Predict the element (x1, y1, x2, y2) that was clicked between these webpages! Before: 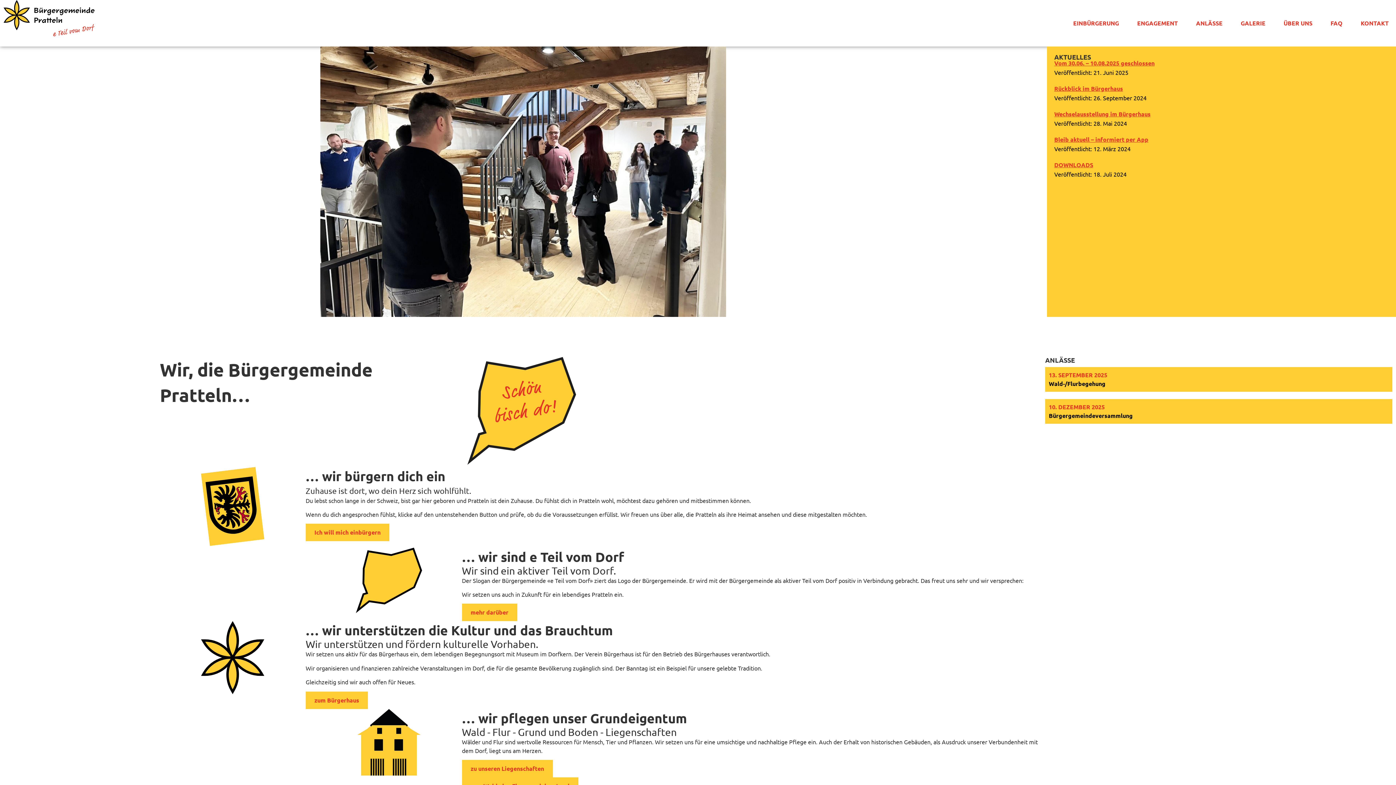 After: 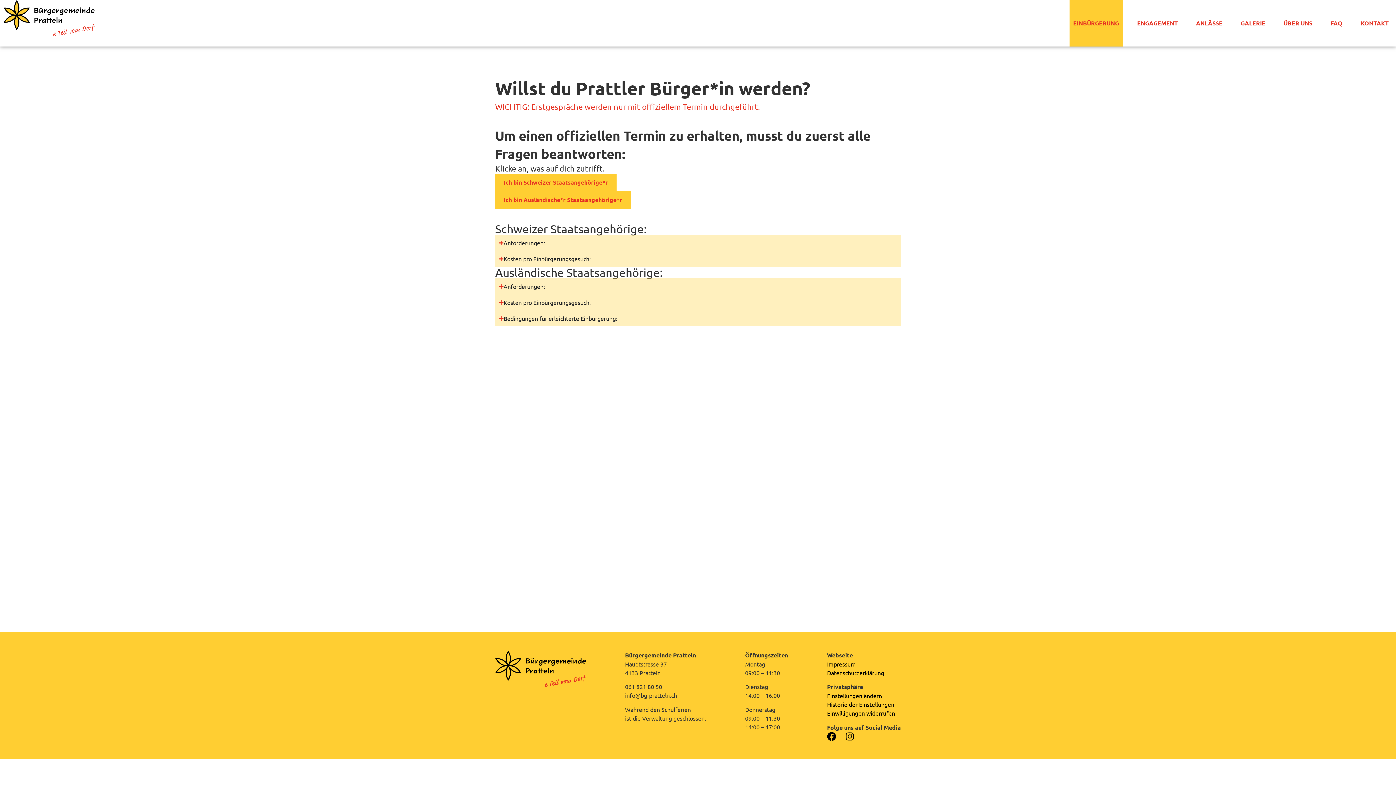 Action: label: Ich will mich einbürgern bbox: (305, 524, 389, 541)